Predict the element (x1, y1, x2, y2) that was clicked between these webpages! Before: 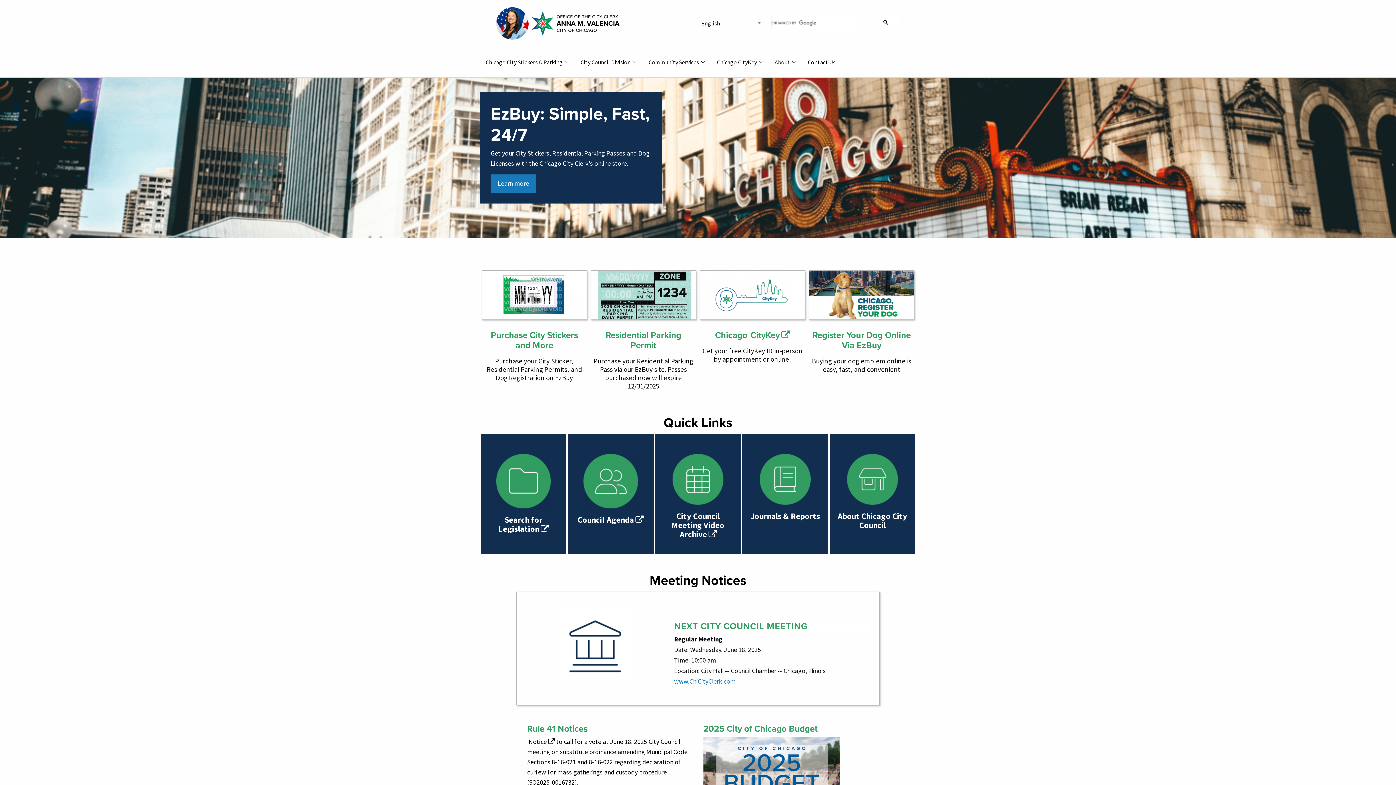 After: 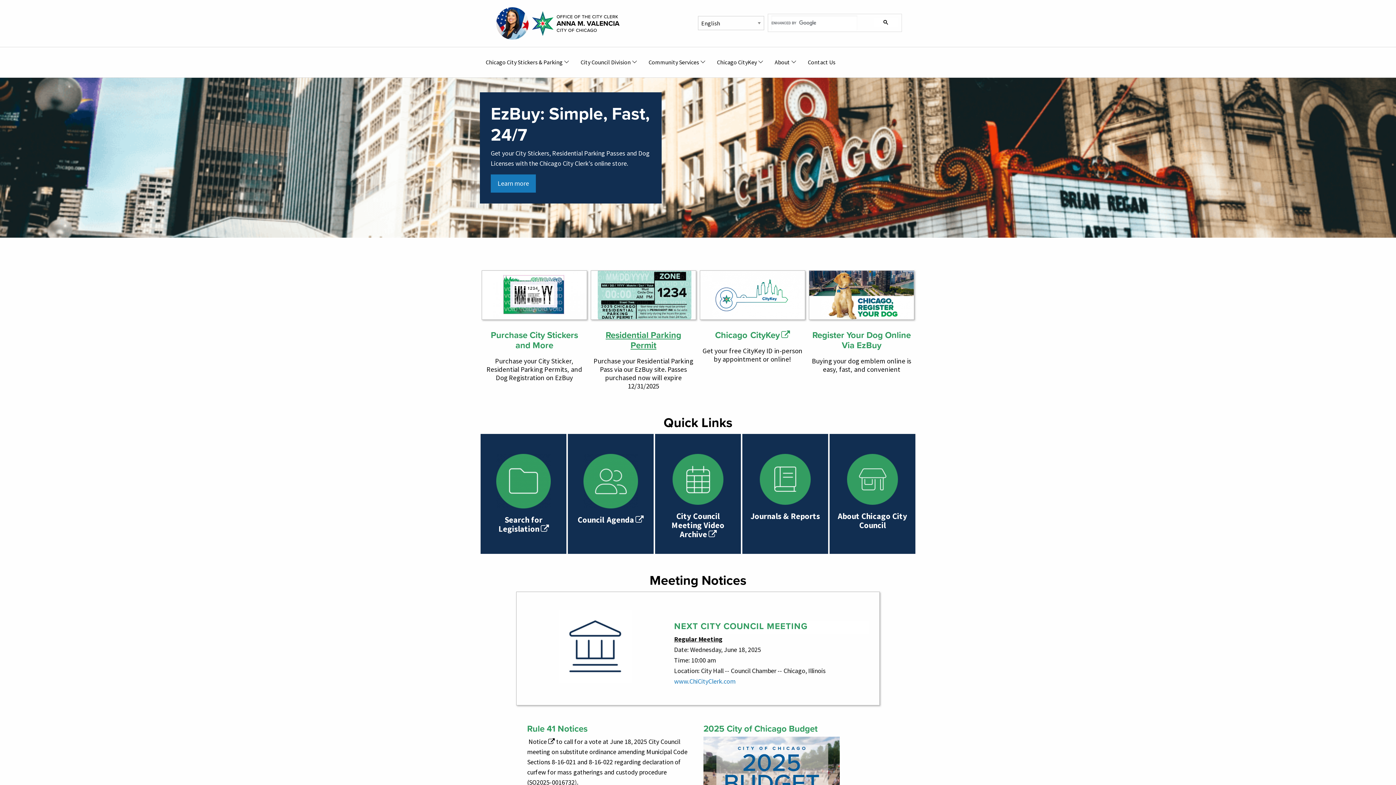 Action: label: Residential Parking Permit bbox: (605, 328, 681, 352)